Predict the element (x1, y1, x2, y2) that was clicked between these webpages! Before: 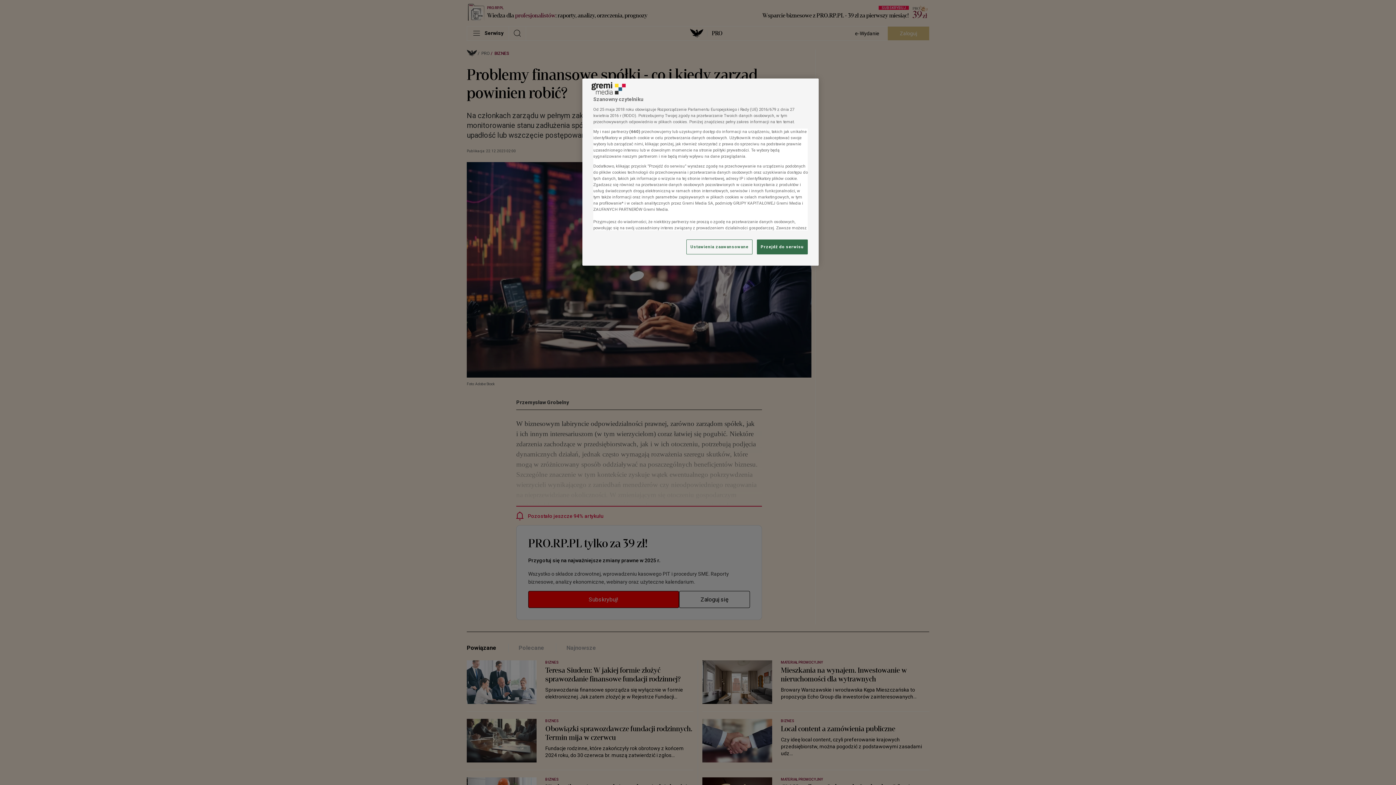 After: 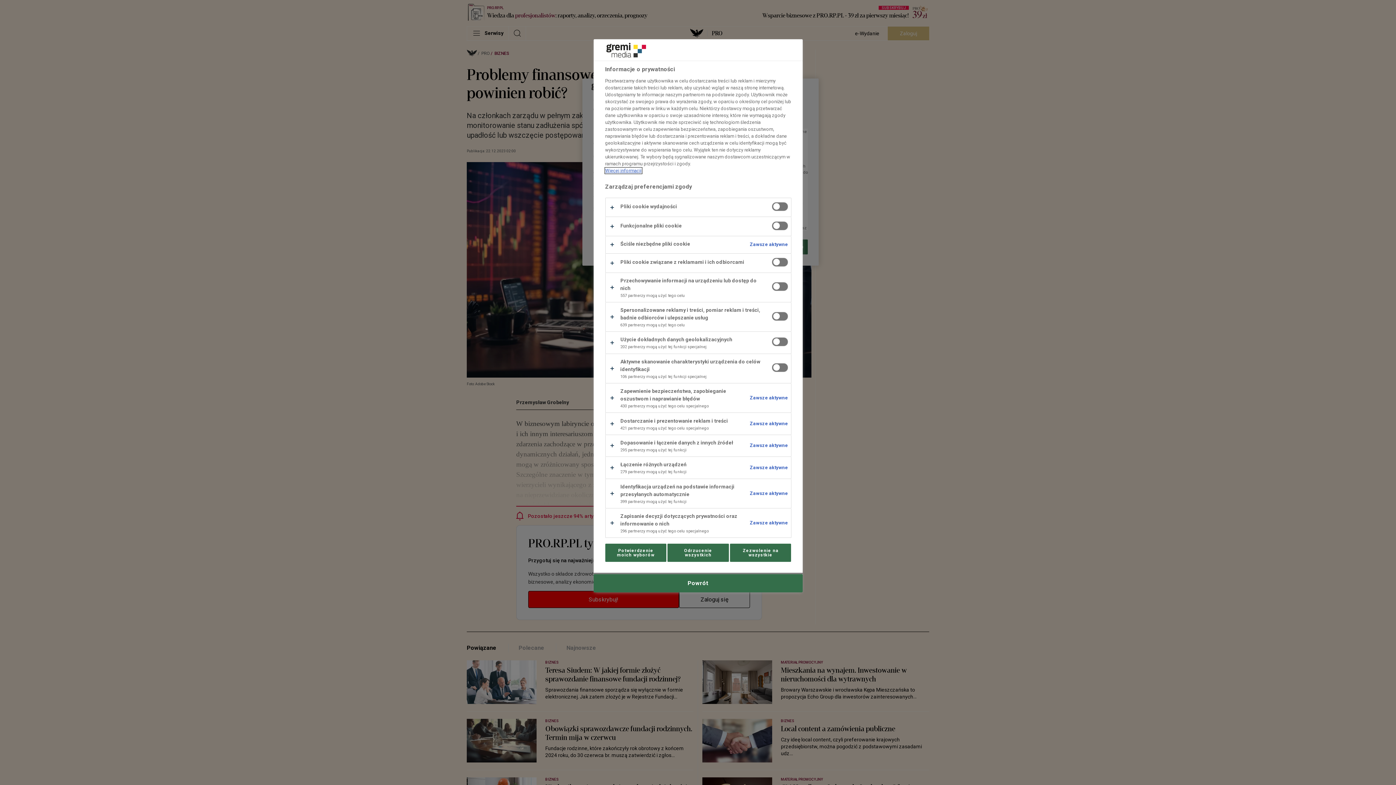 Action: label: Ustawienia zaawansowane bbox: (686, 239, 752, 254)